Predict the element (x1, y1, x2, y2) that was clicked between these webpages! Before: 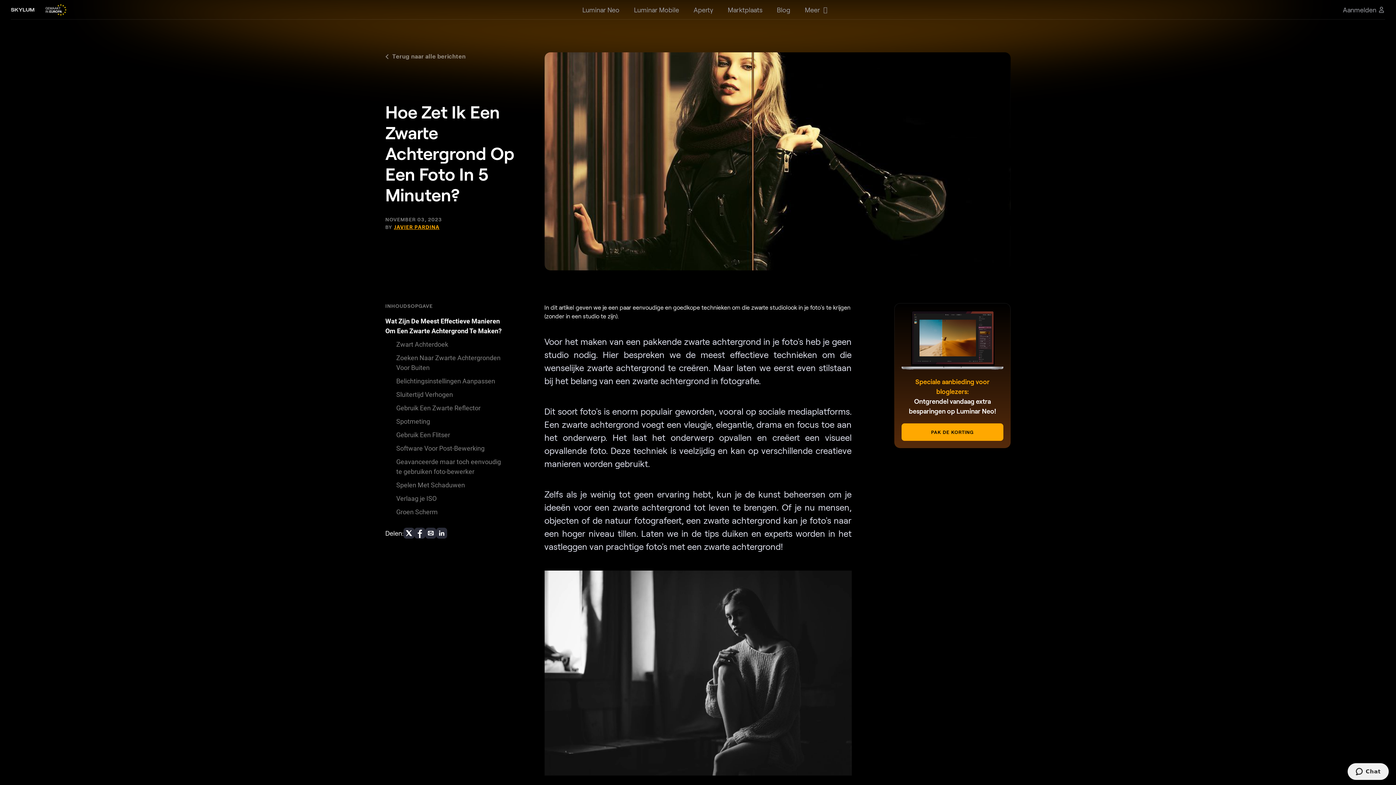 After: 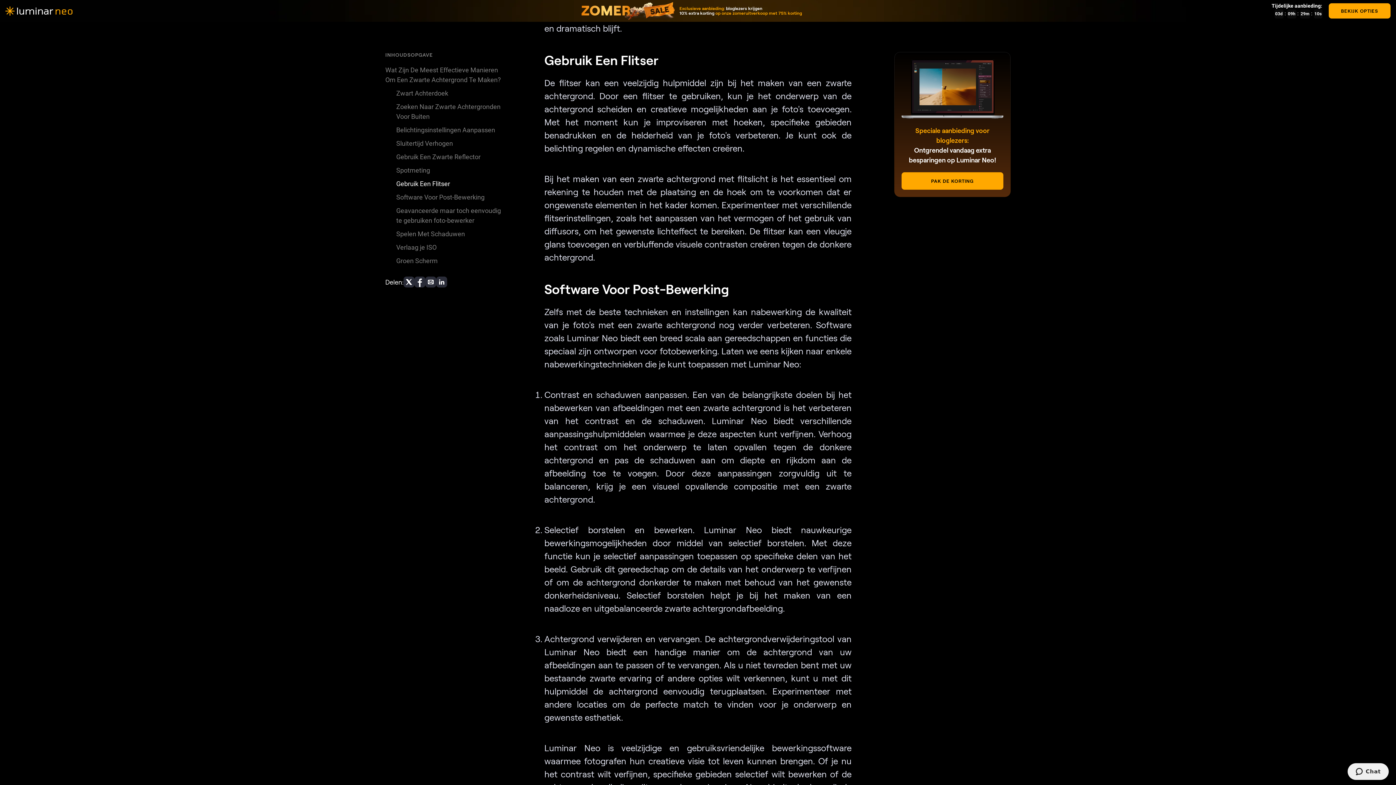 Action: label: Gebruik Een Flitser bbox: (385, 430, 501, 440)